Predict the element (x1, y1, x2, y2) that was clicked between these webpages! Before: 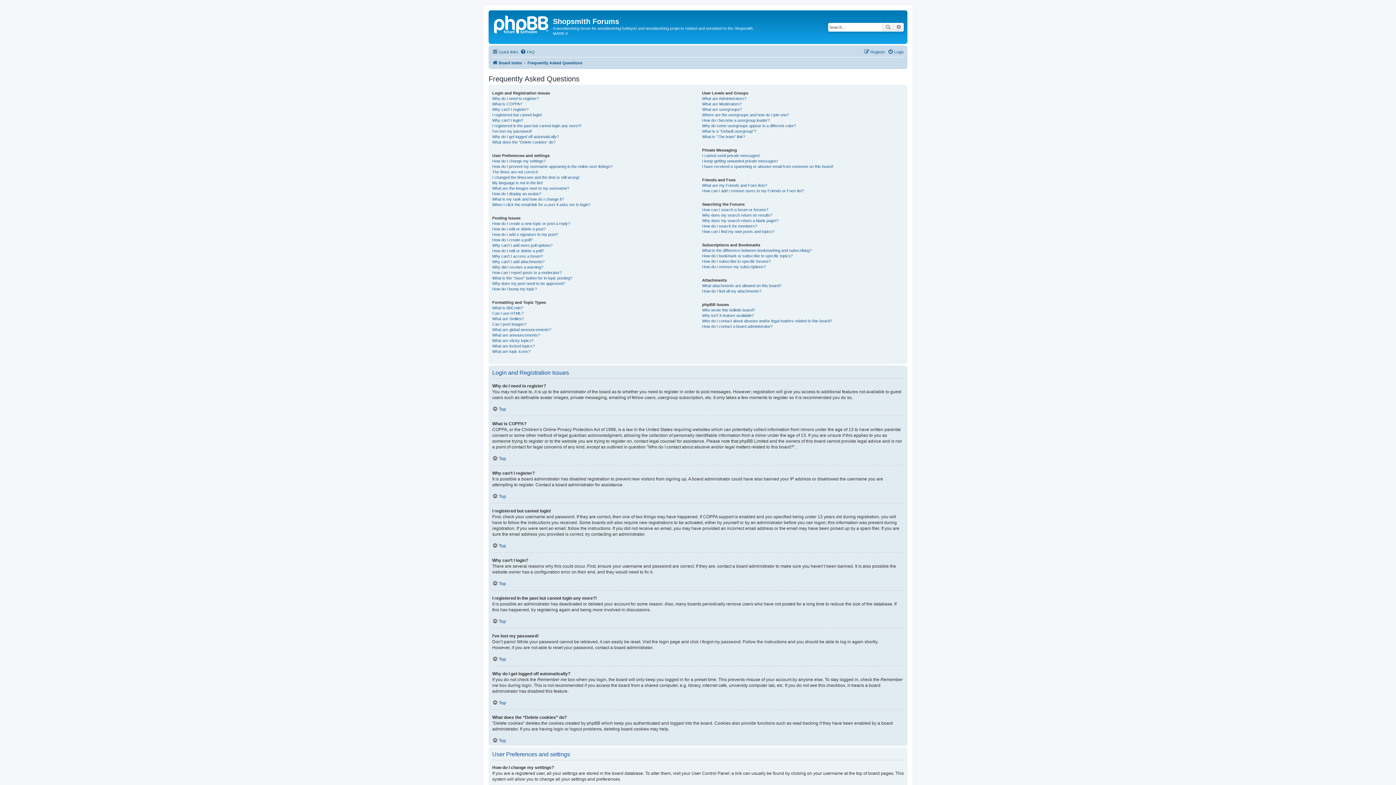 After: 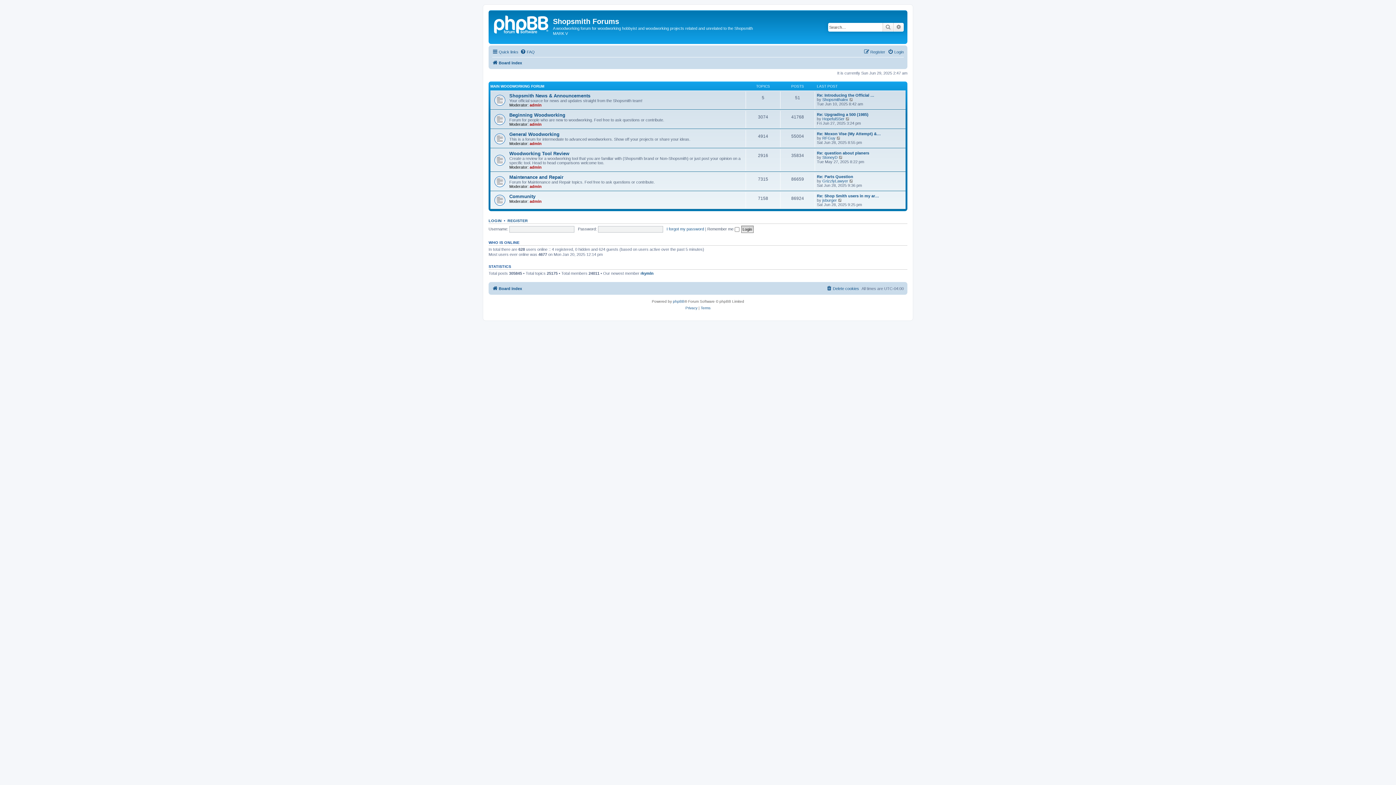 Action: bbox: (490, 12, 553, 35)